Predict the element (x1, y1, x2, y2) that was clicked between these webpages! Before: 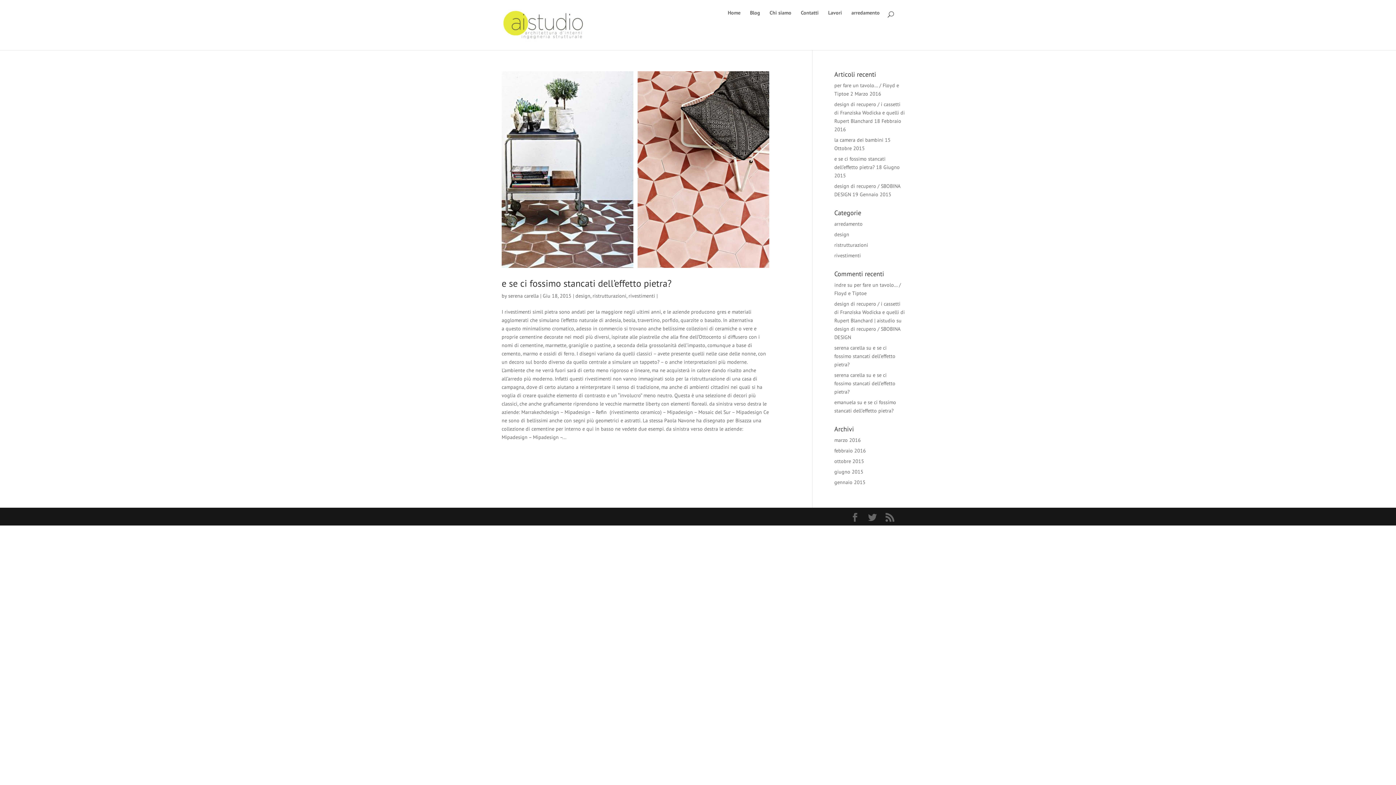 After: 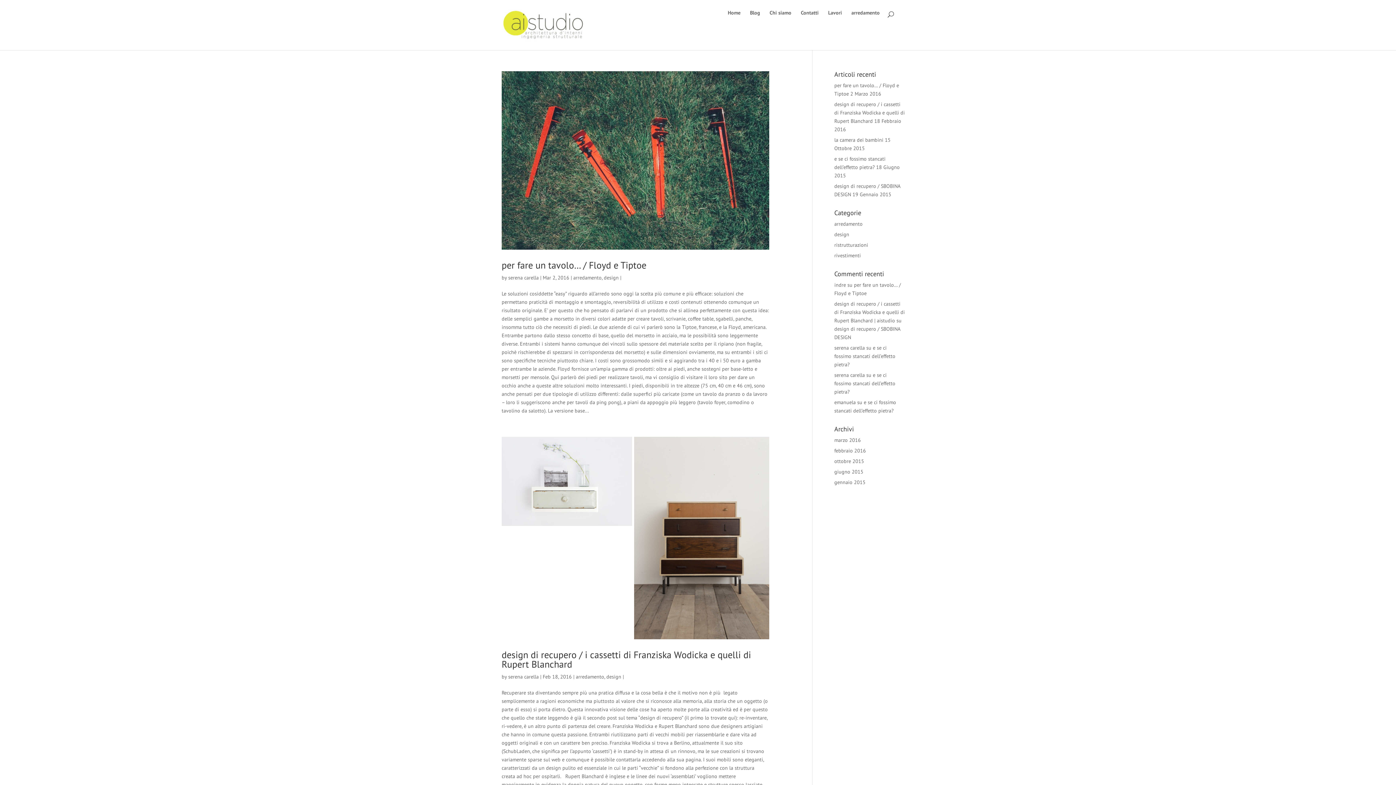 Action: bbox: (750, 10, 760, 25) label: Blog